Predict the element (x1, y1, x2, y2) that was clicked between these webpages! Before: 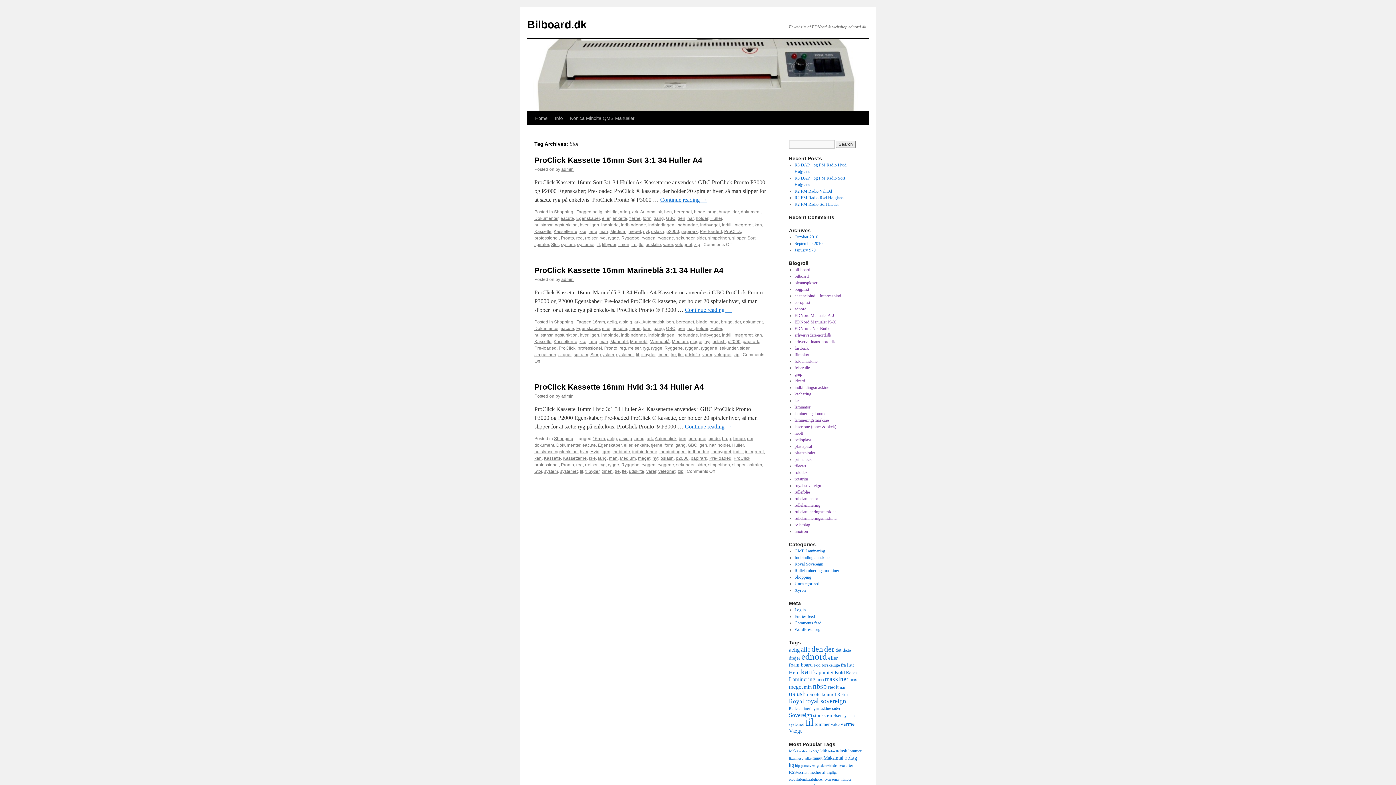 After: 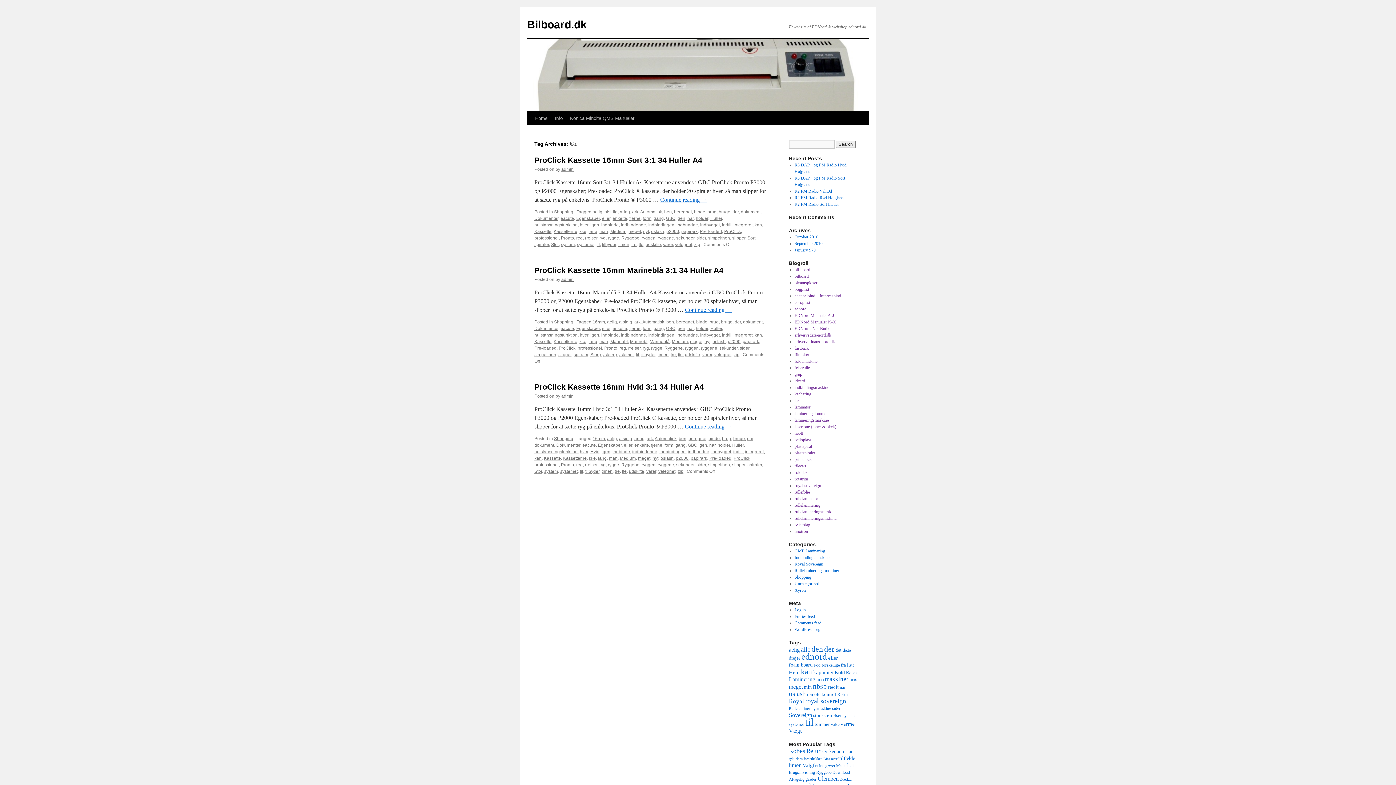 Action: bbox: (579, 229, 586, 234) label: kke